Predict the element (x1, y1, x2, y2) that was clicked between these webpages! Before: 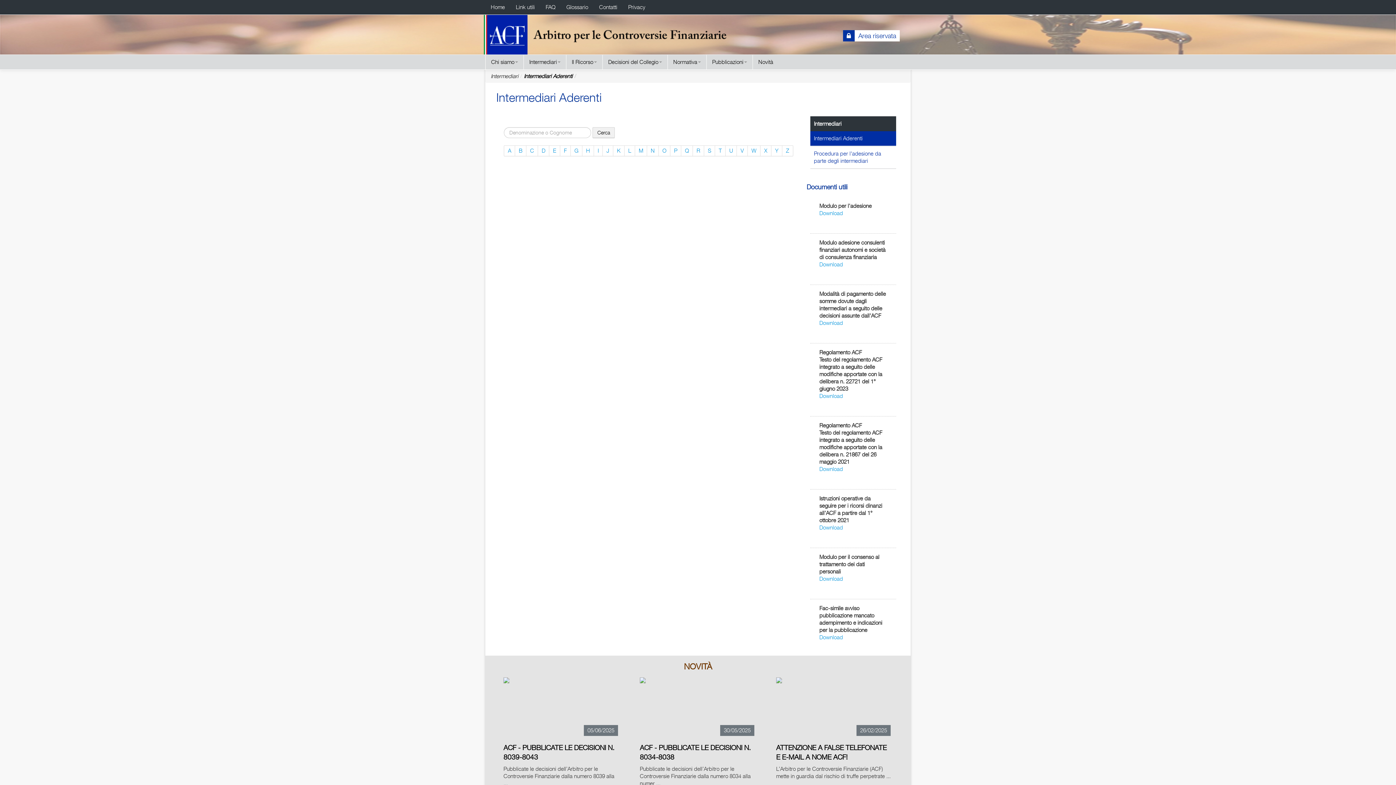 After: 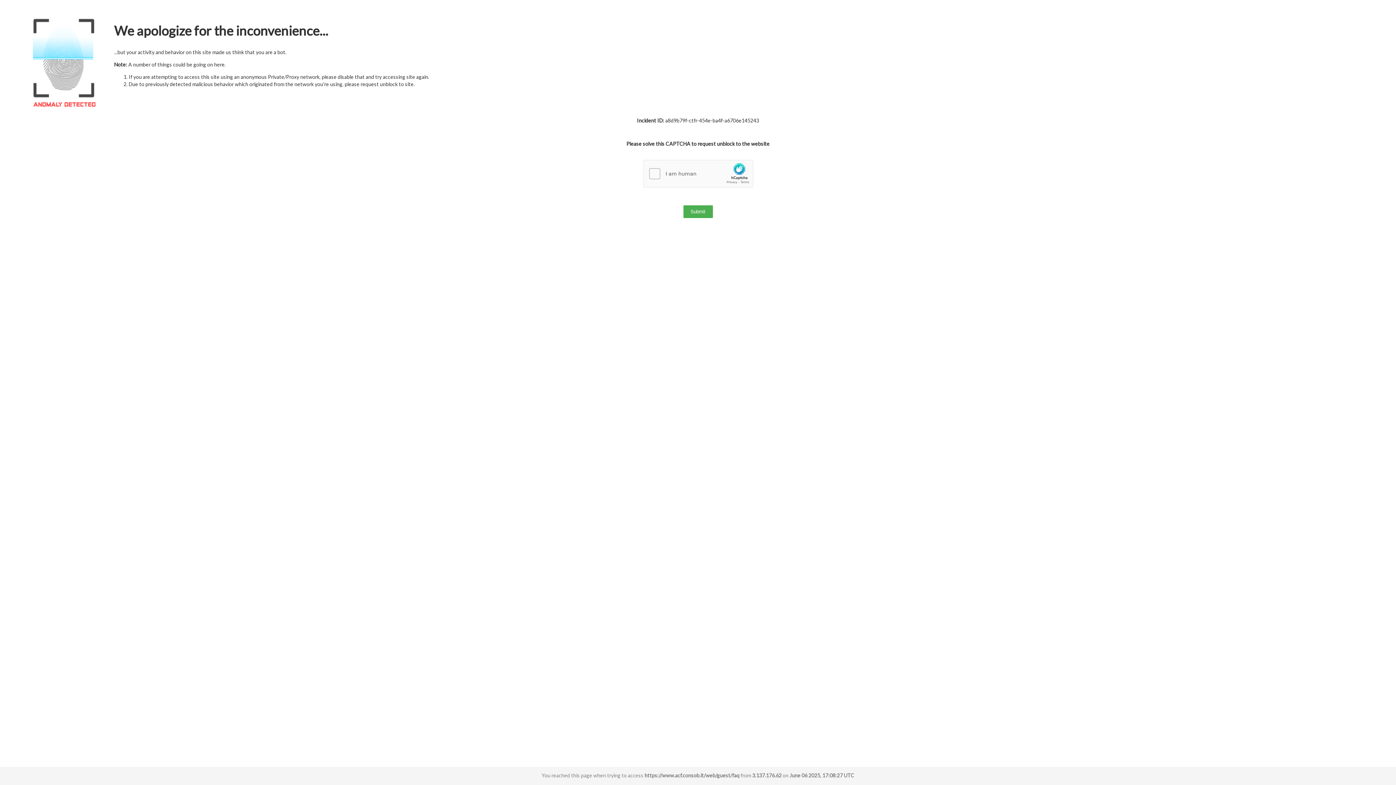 Action: label: FAQ bbox: (540, 0, 561, 14)